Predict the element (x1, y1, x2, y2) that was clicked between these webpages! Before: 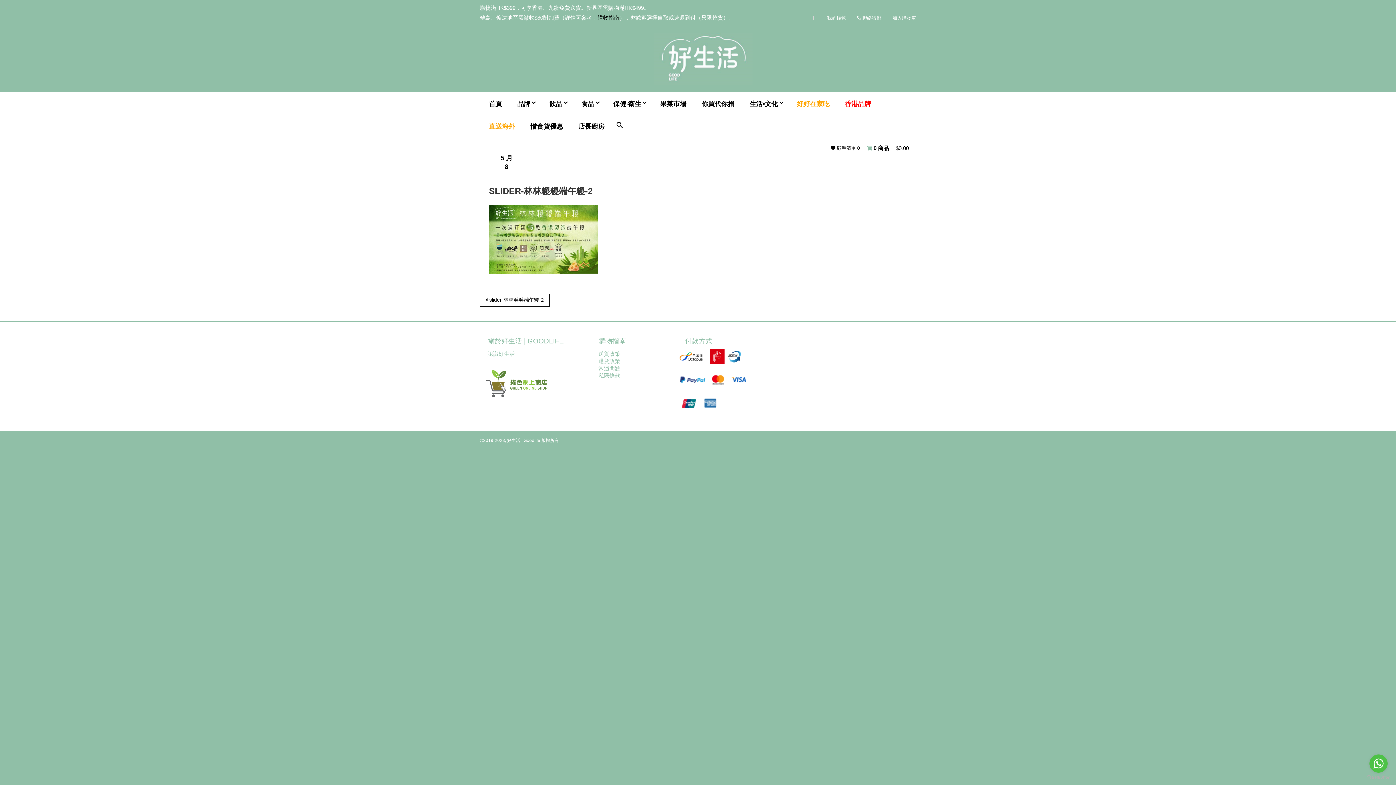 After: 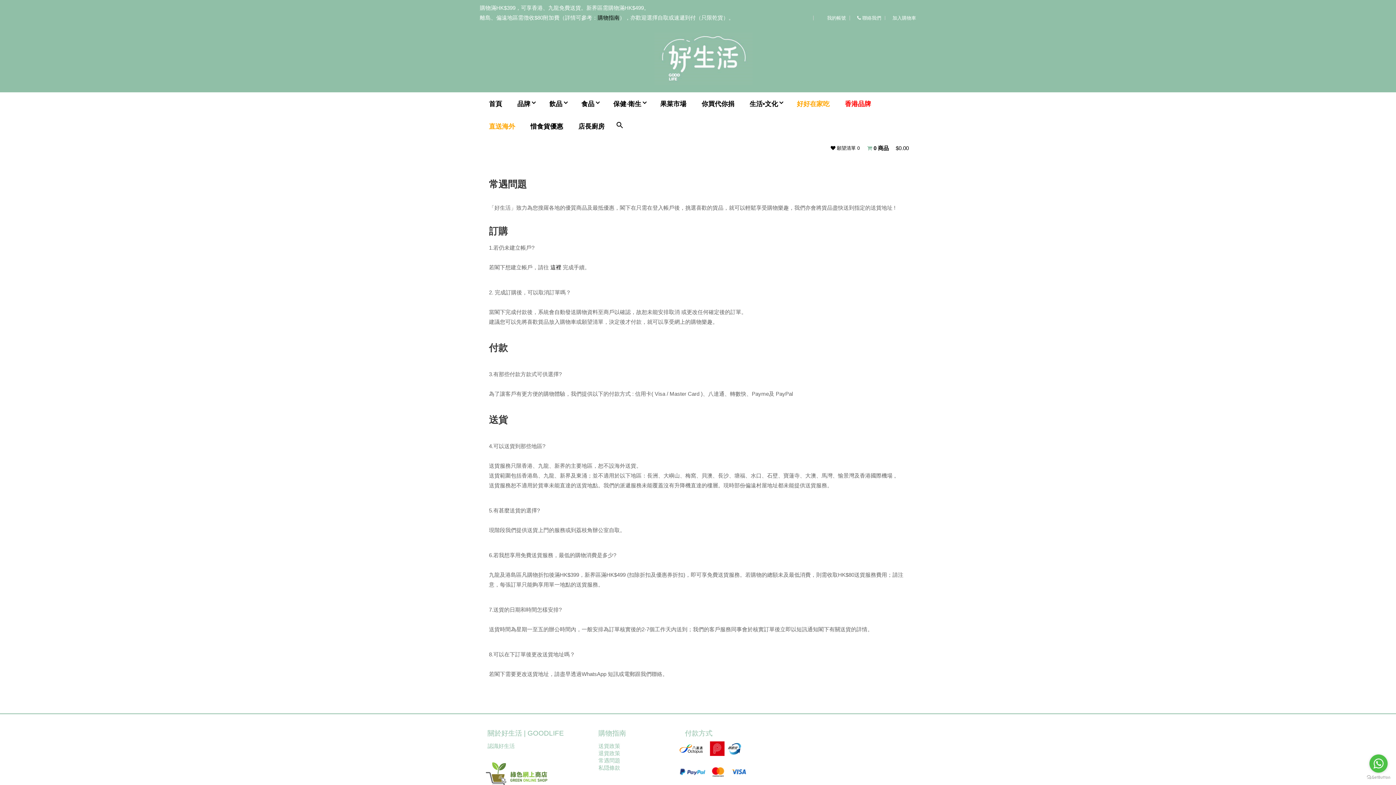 Action: bbox: (598, 365, 620, 371) label: 常遇問題